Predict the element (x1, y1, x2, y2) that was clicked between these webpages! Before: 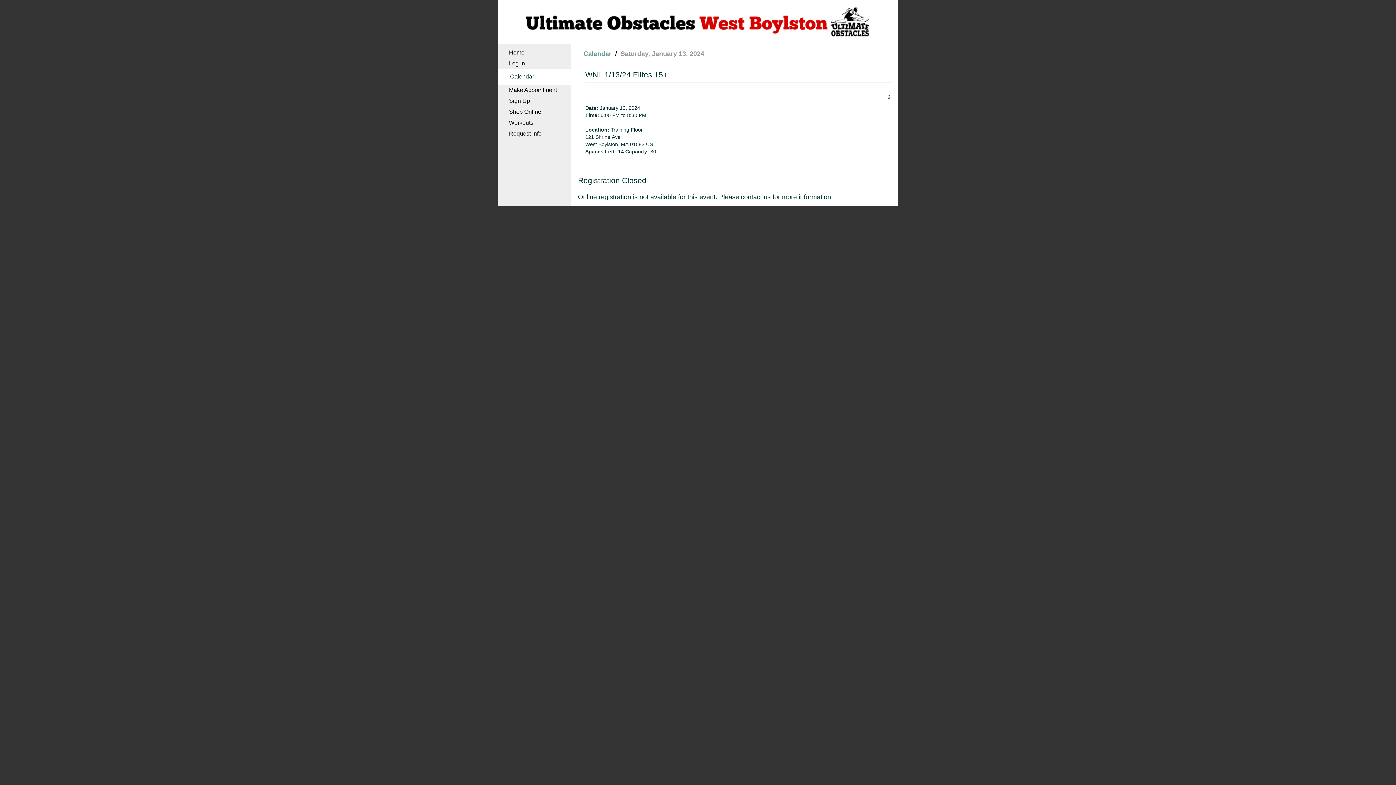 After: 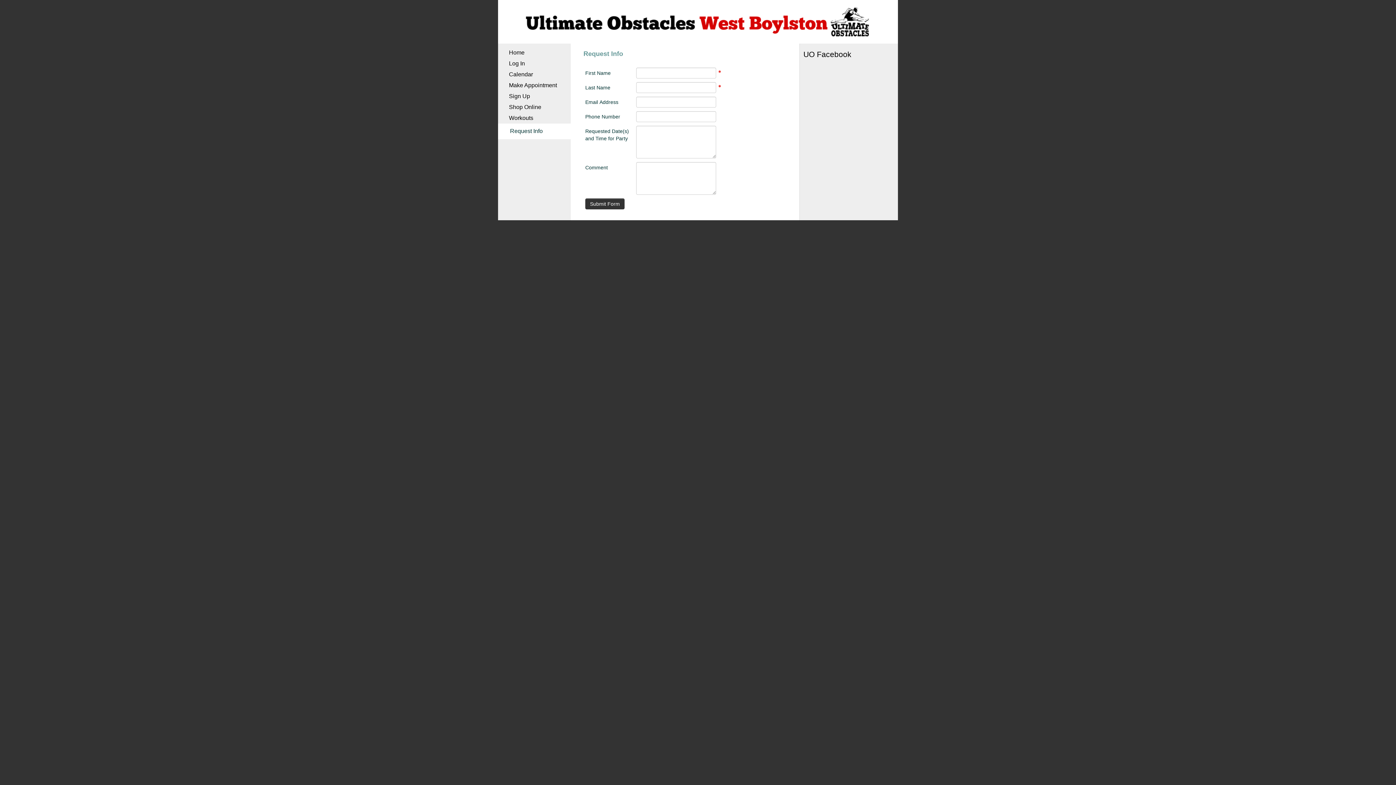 Action: label: Request Info bbox: (507, 128, 570, 139)